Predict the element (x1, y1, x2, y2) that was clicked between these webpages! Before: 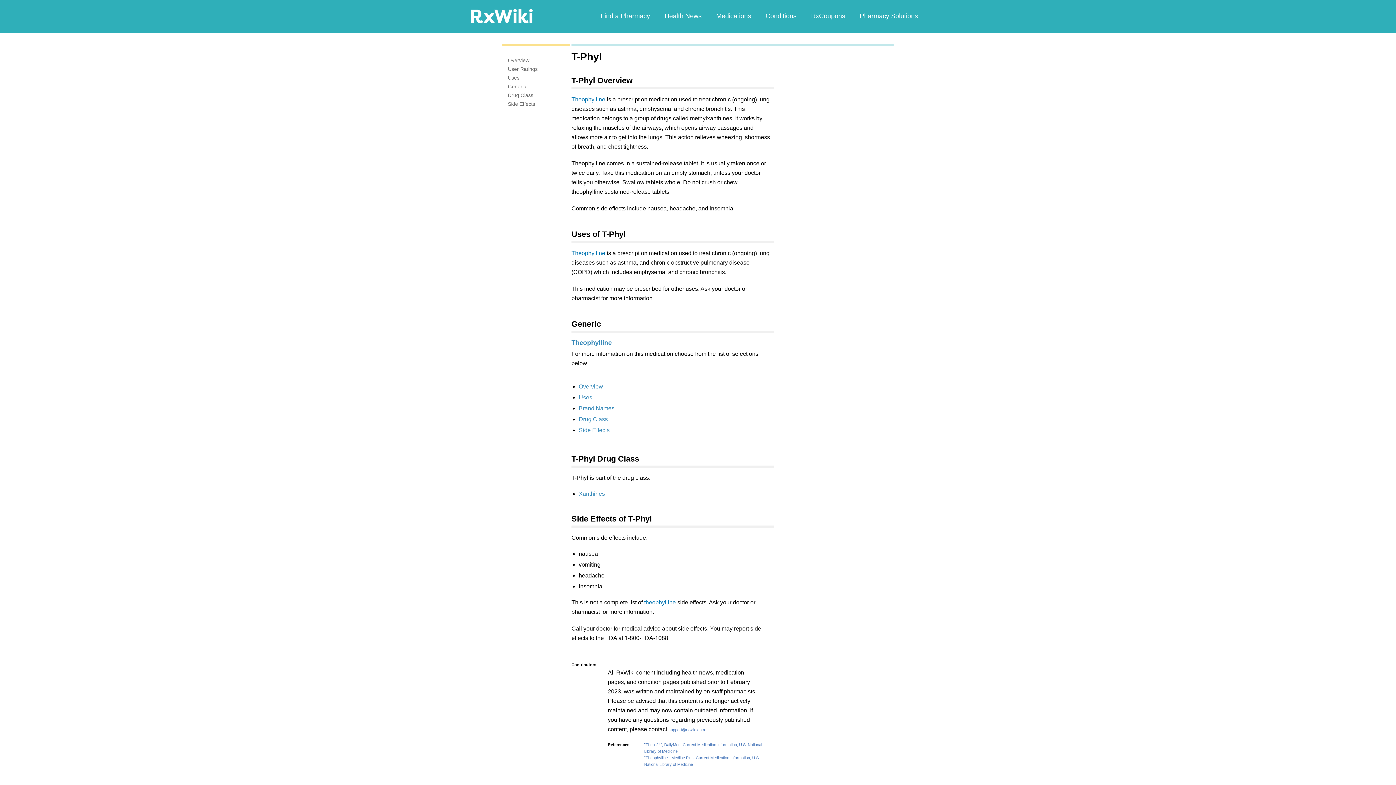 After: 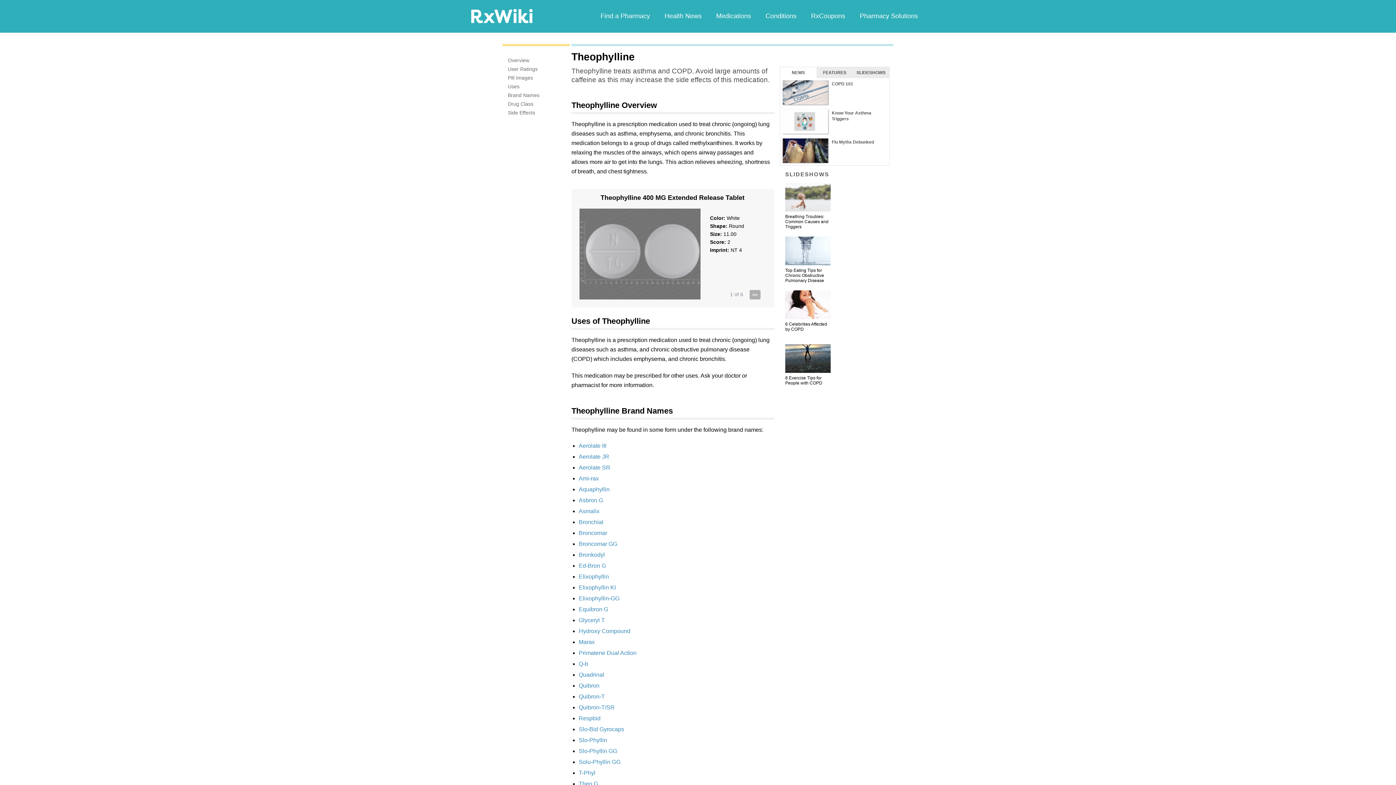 Action: label: Theophylline bbox: (571, 250, 605, 256)